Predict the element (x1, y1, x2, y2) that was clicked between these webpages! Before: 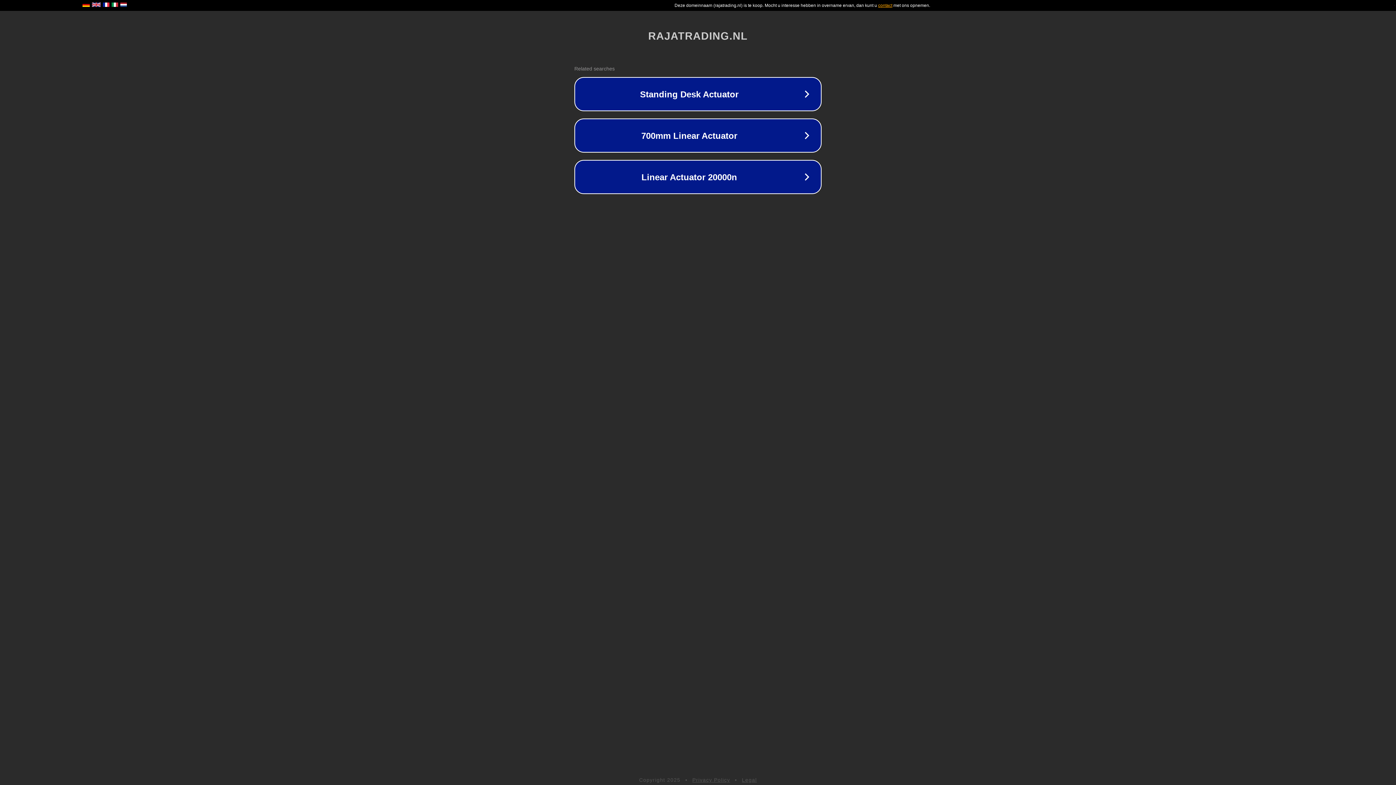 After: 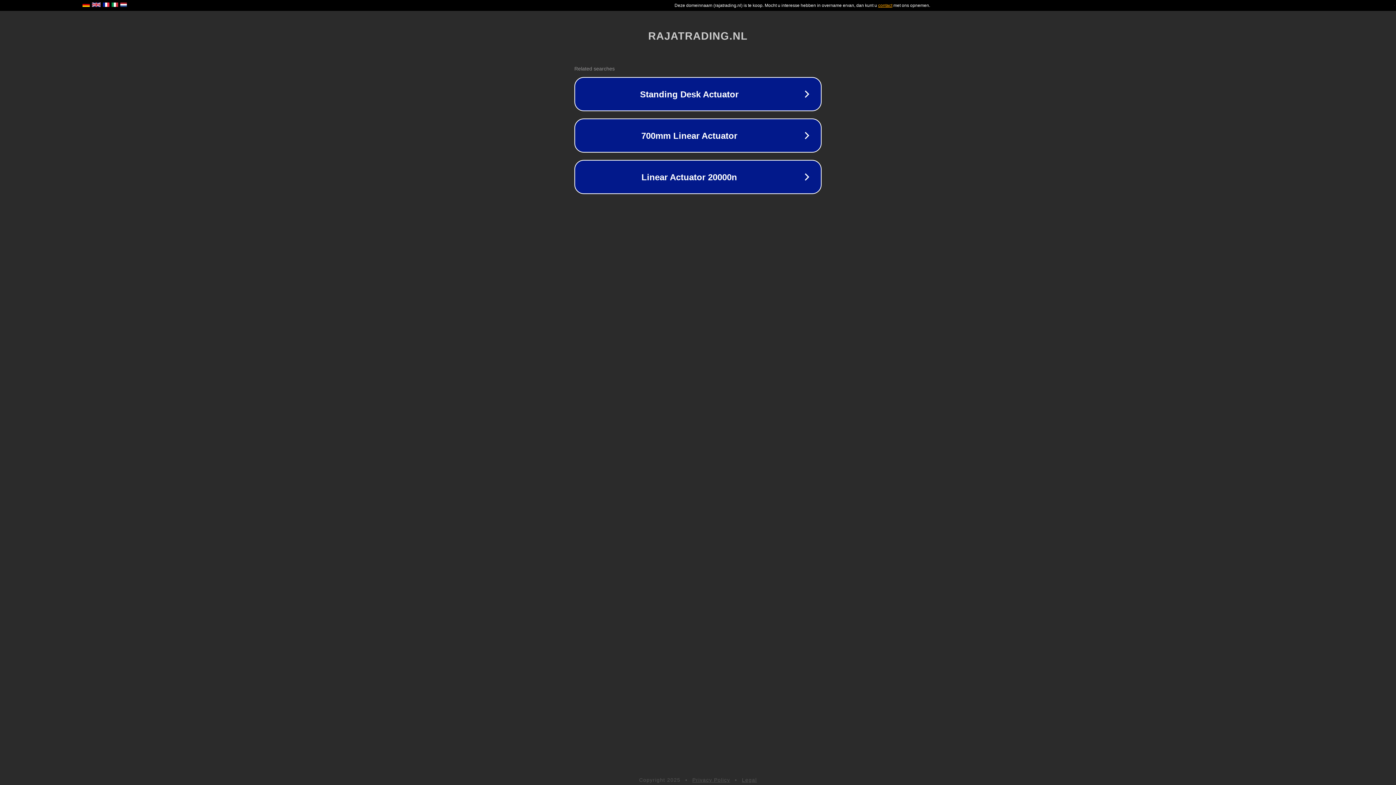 Action: label: Legal bbox: (742, 777, 757, 783)